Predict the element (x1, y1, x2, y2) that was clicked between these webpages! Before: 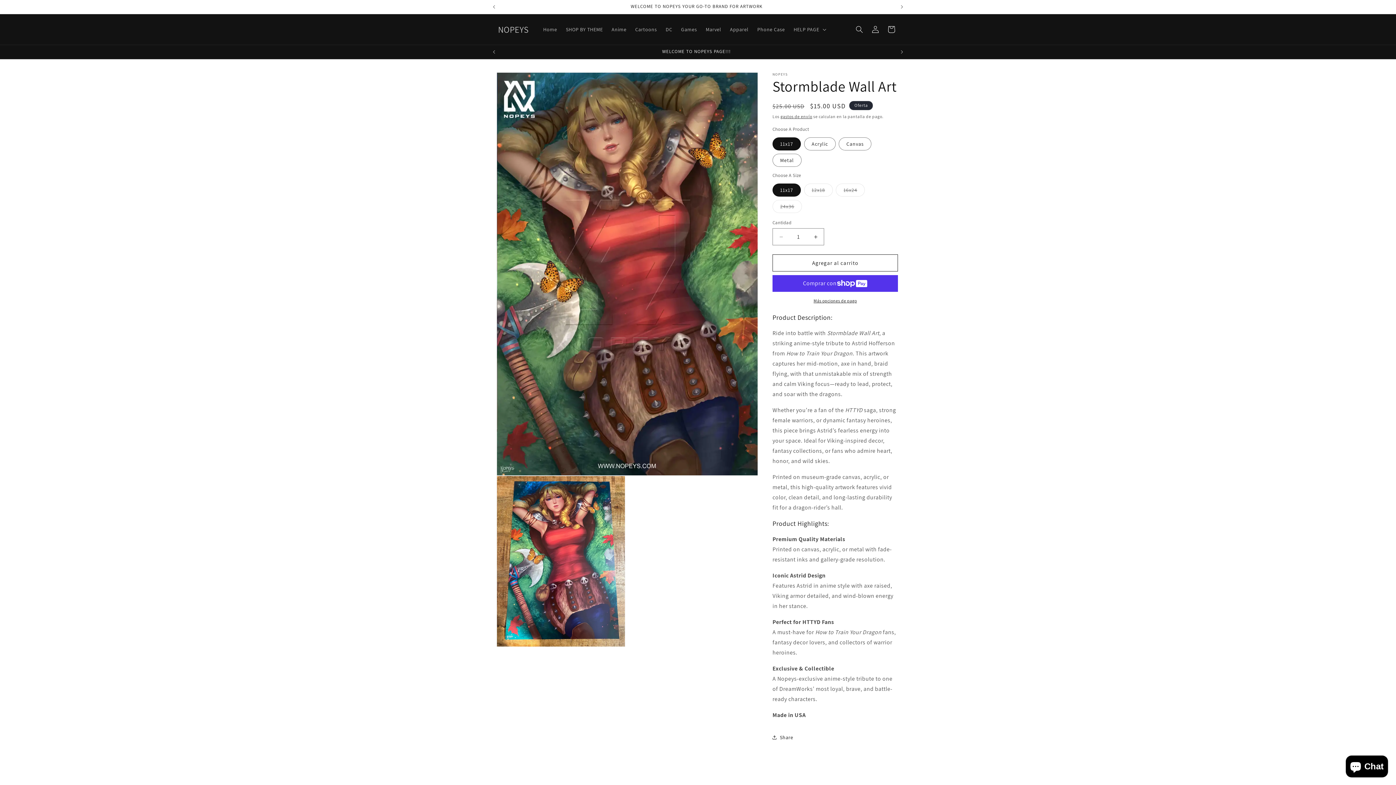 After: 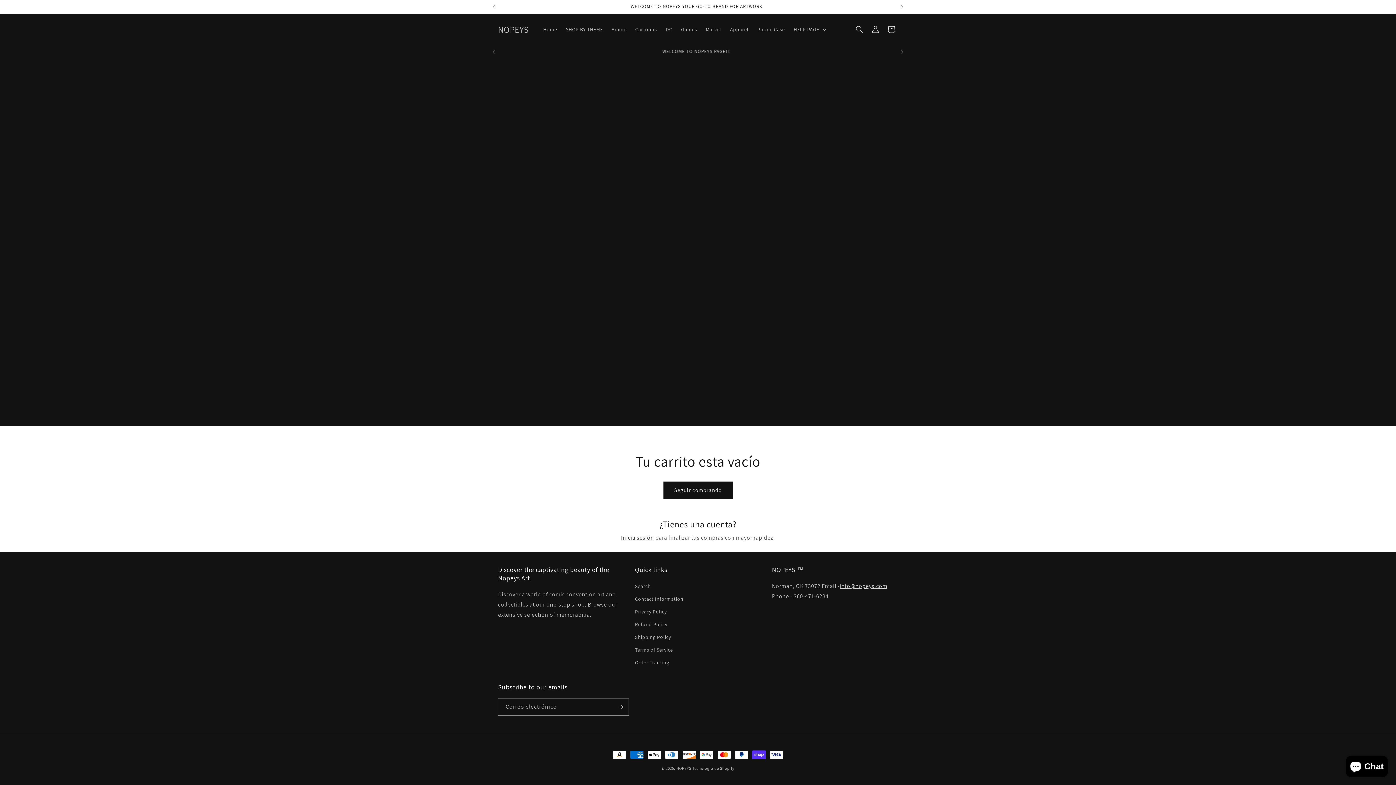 Action: bbox: (883, 21, 899, 37) label: Carrito